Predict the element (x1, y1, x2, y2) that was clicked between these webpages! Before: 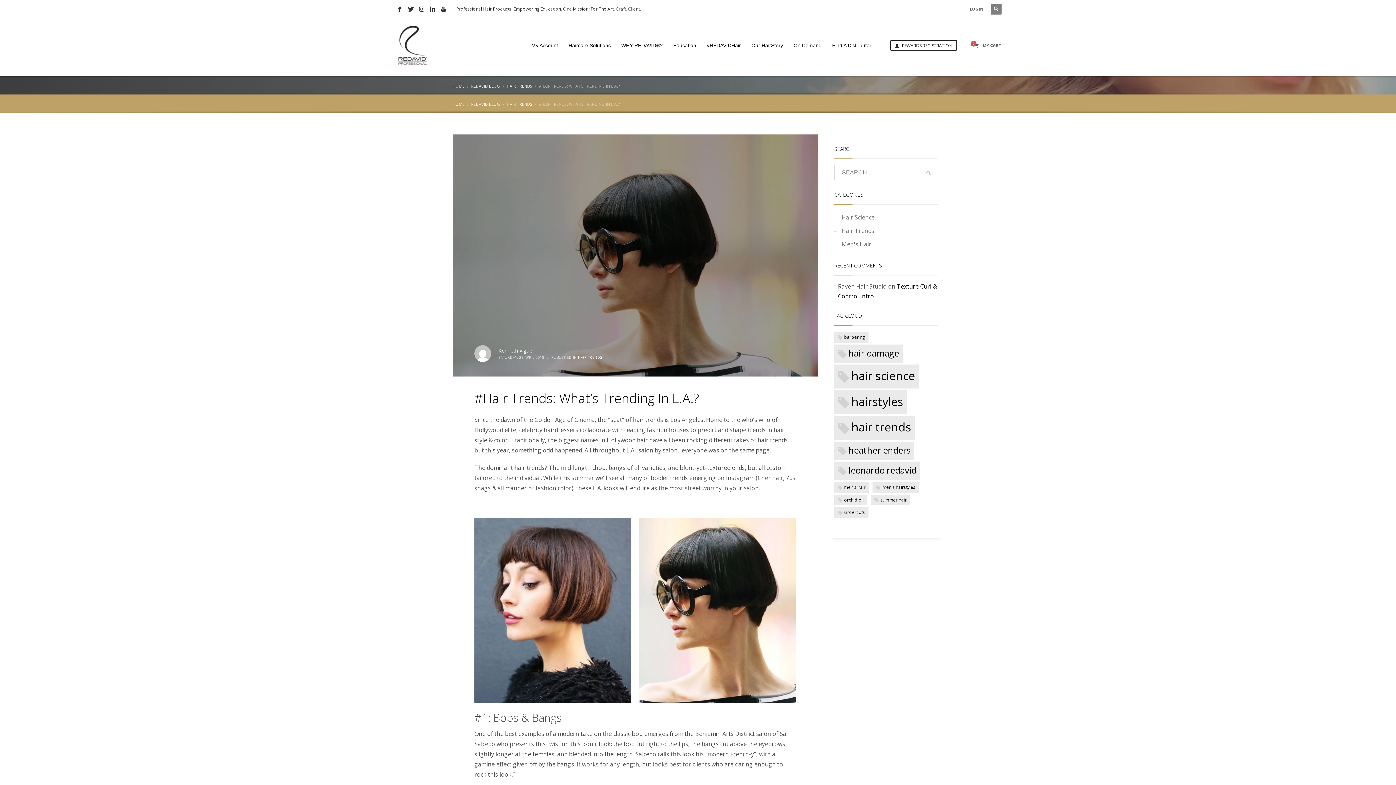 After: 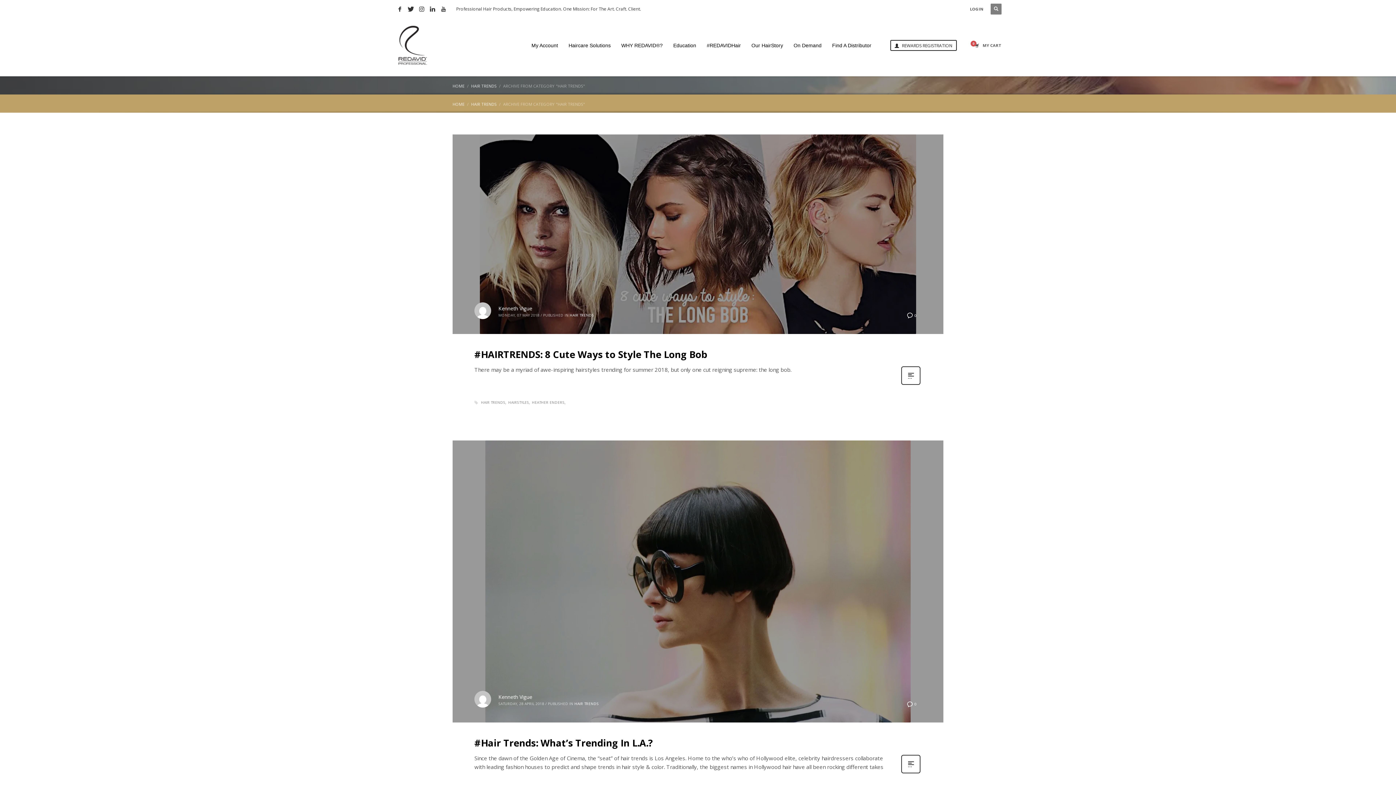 Action: label: HAIR TRENDS bbox: (578, 355, 602, 360)